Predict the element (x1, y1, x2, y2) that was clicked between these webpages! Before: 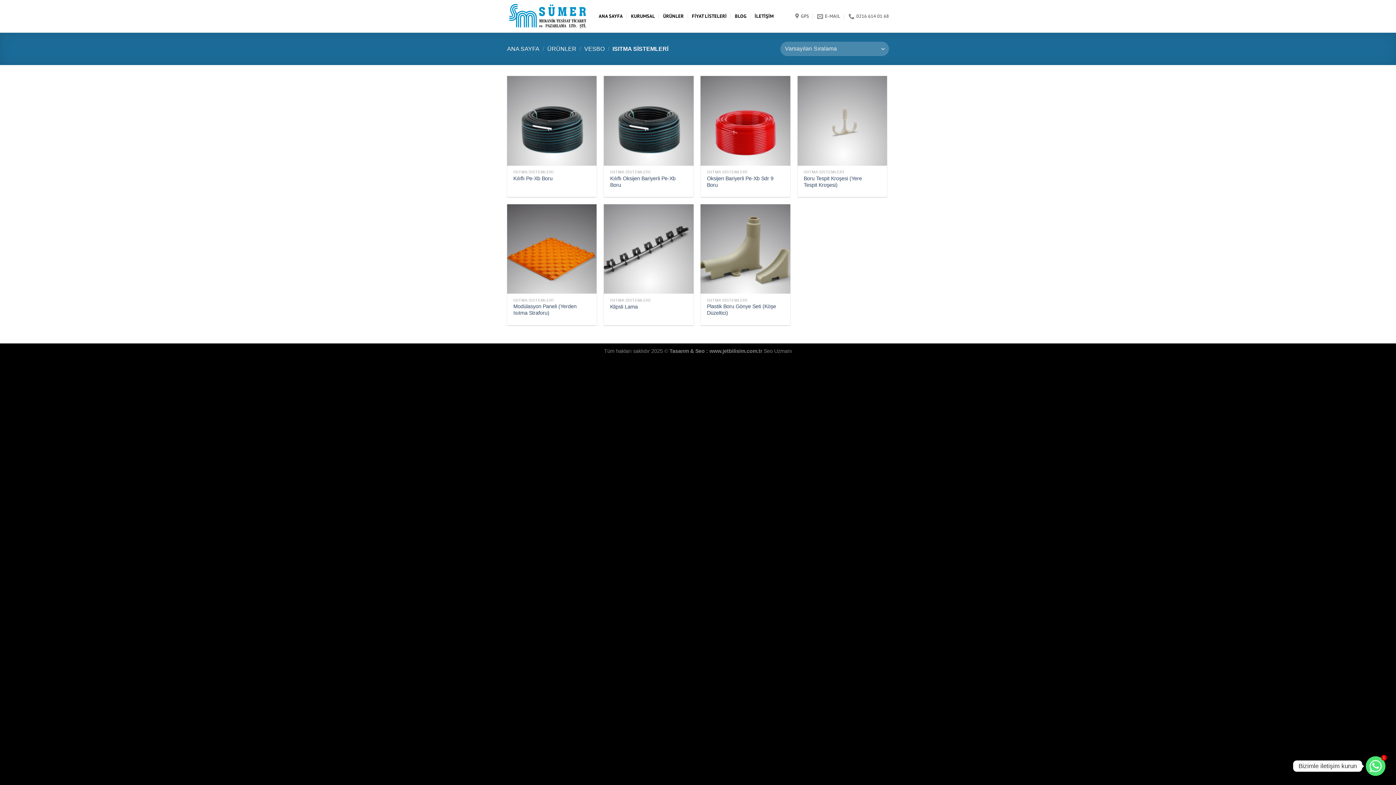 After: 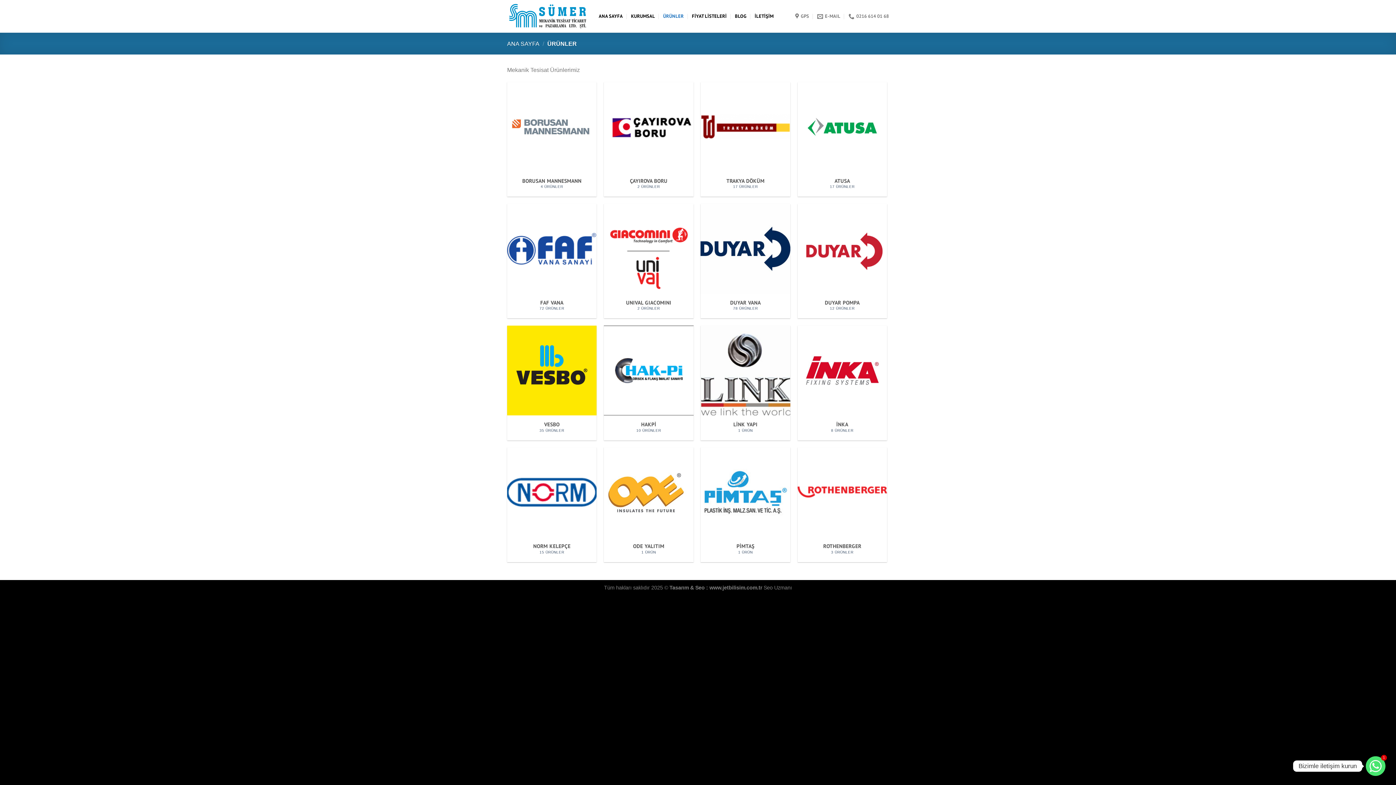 Action: label: ÜRÜNLER bbox: (547, 45, 576, 51)